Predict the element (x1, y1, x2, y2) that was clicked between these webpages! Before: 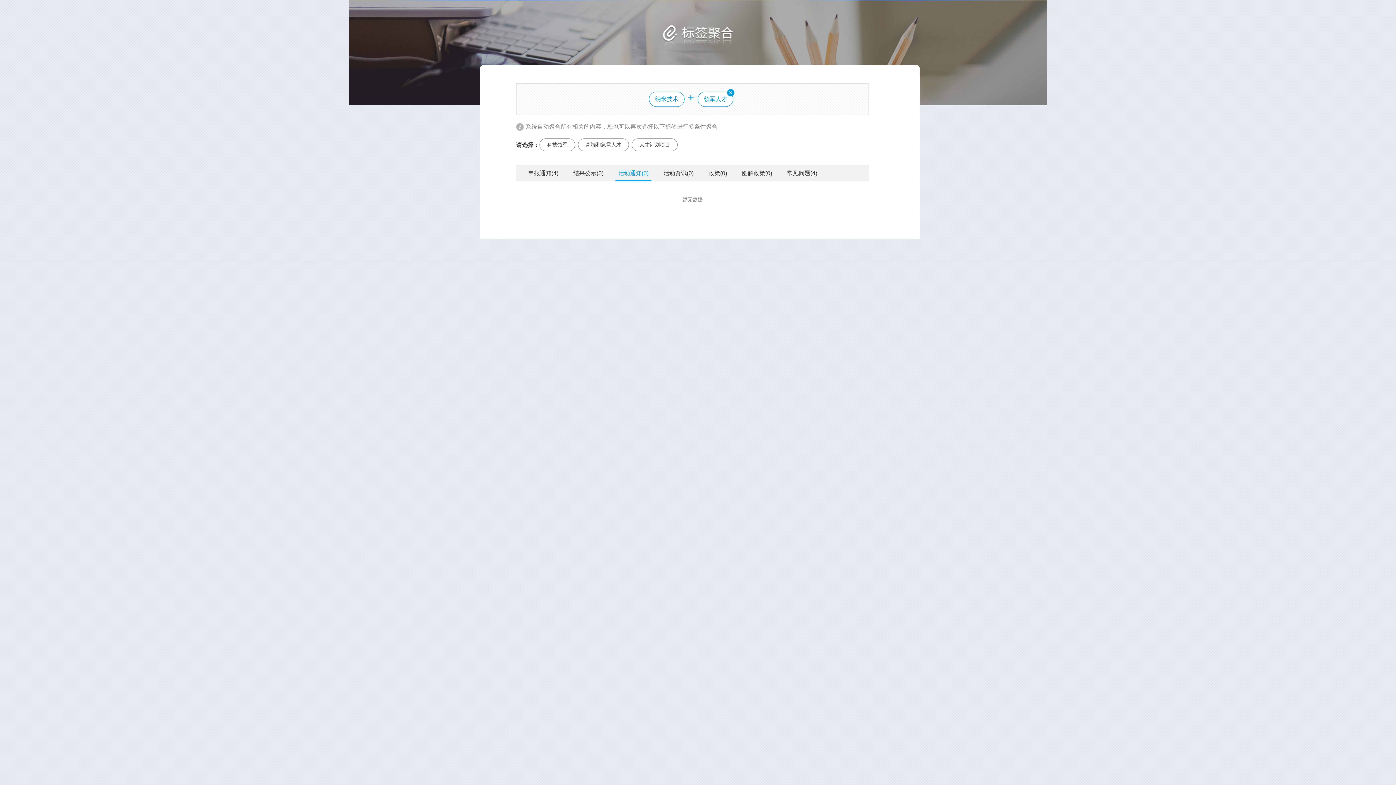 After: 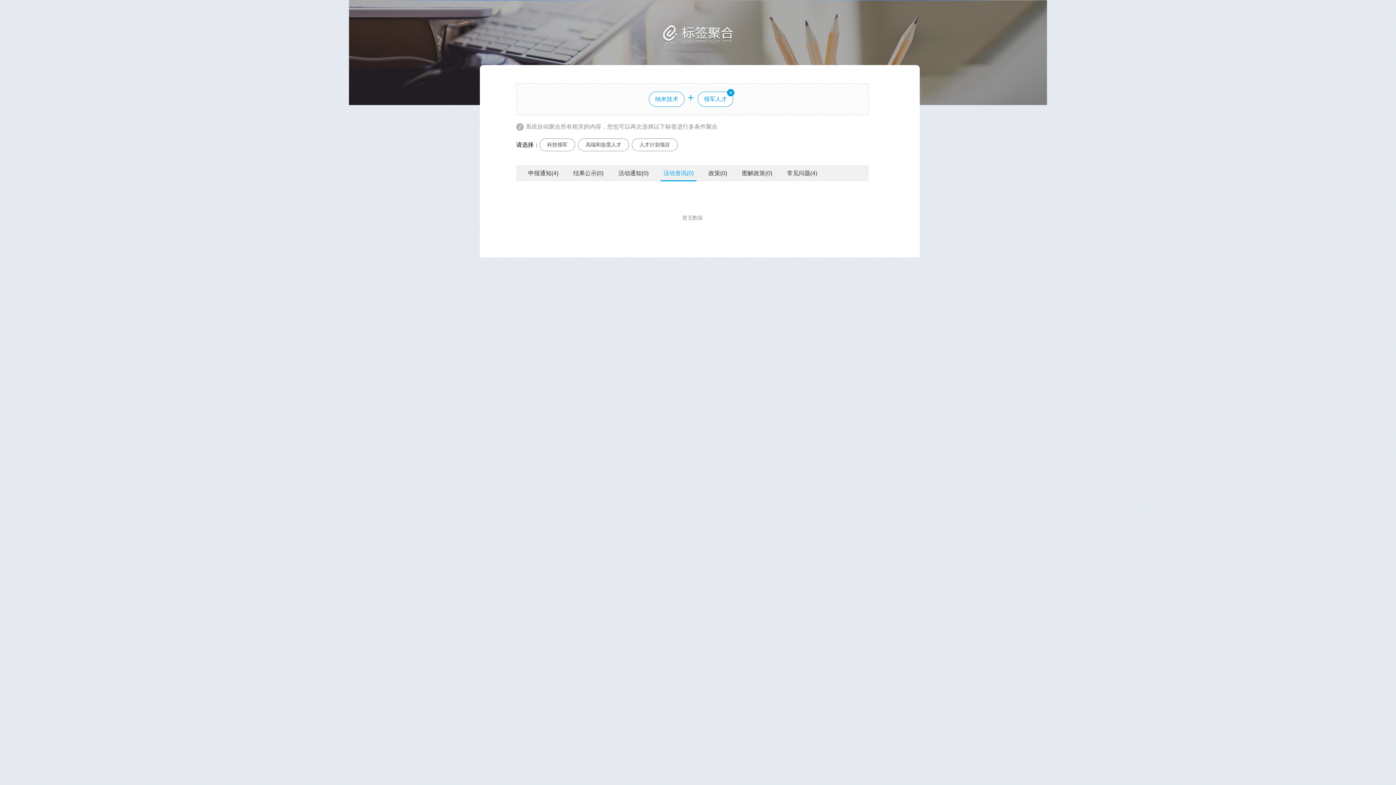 Action: bbox: (660, 165, 696, 180) label: 活动资讯(0)